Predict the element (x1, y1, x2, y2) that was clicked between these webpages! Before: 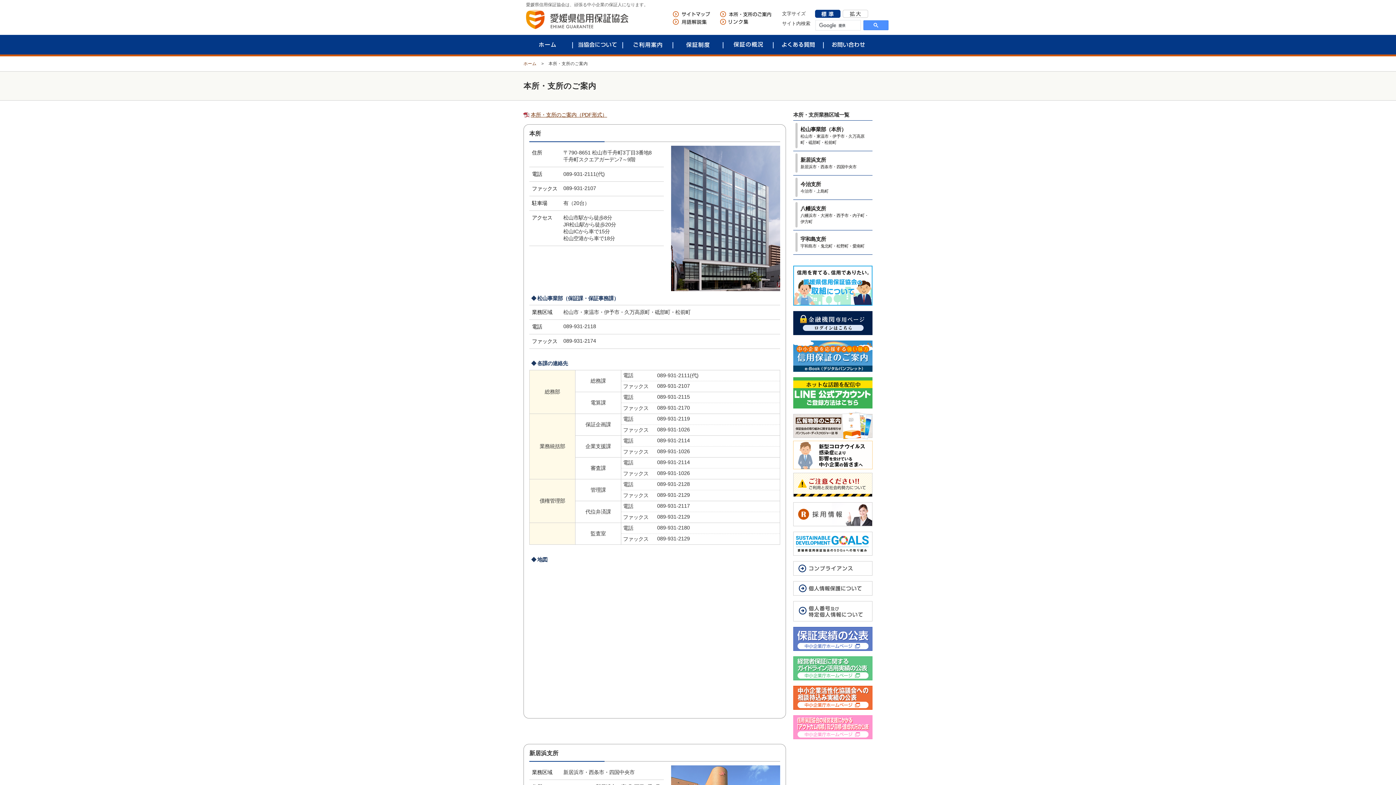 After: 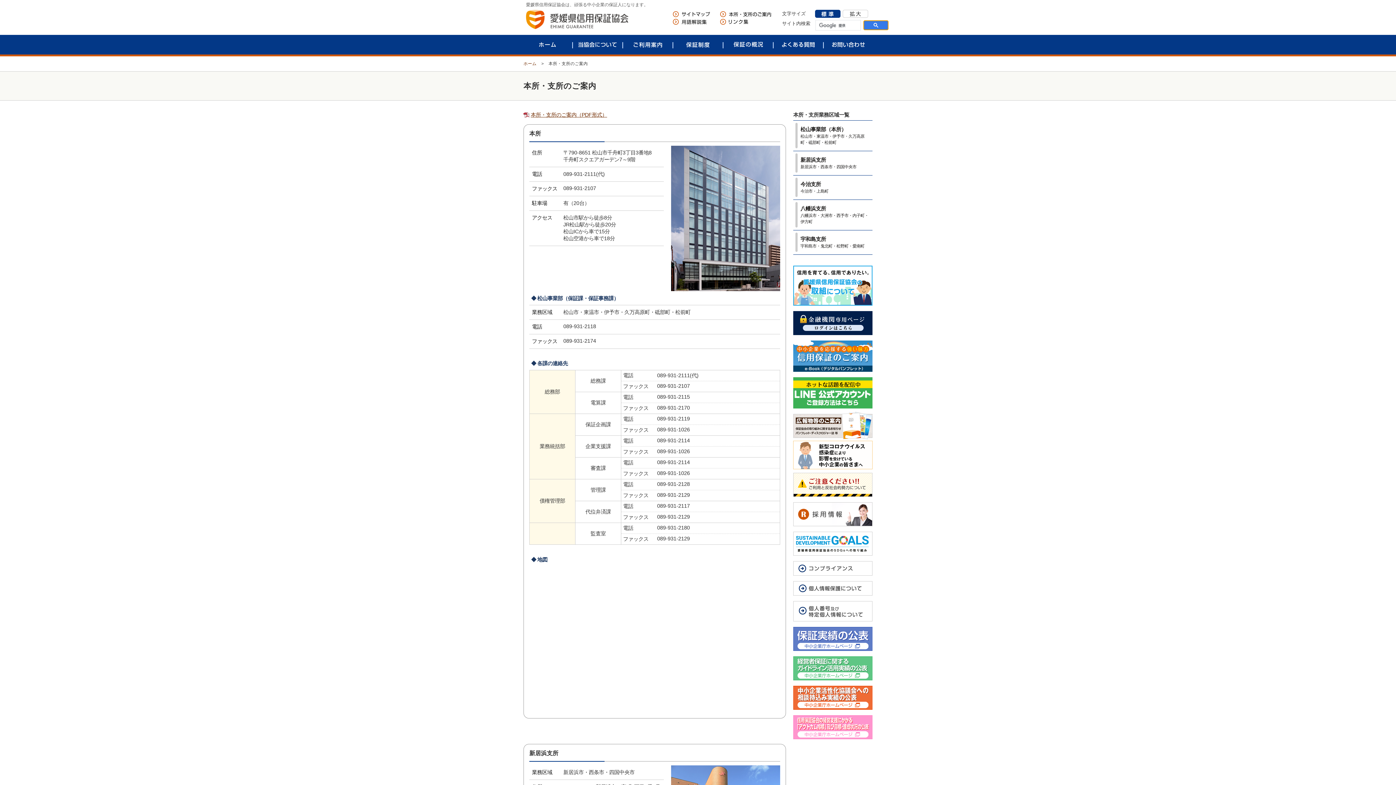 Action: bbox: (863, 20, 888, 30)